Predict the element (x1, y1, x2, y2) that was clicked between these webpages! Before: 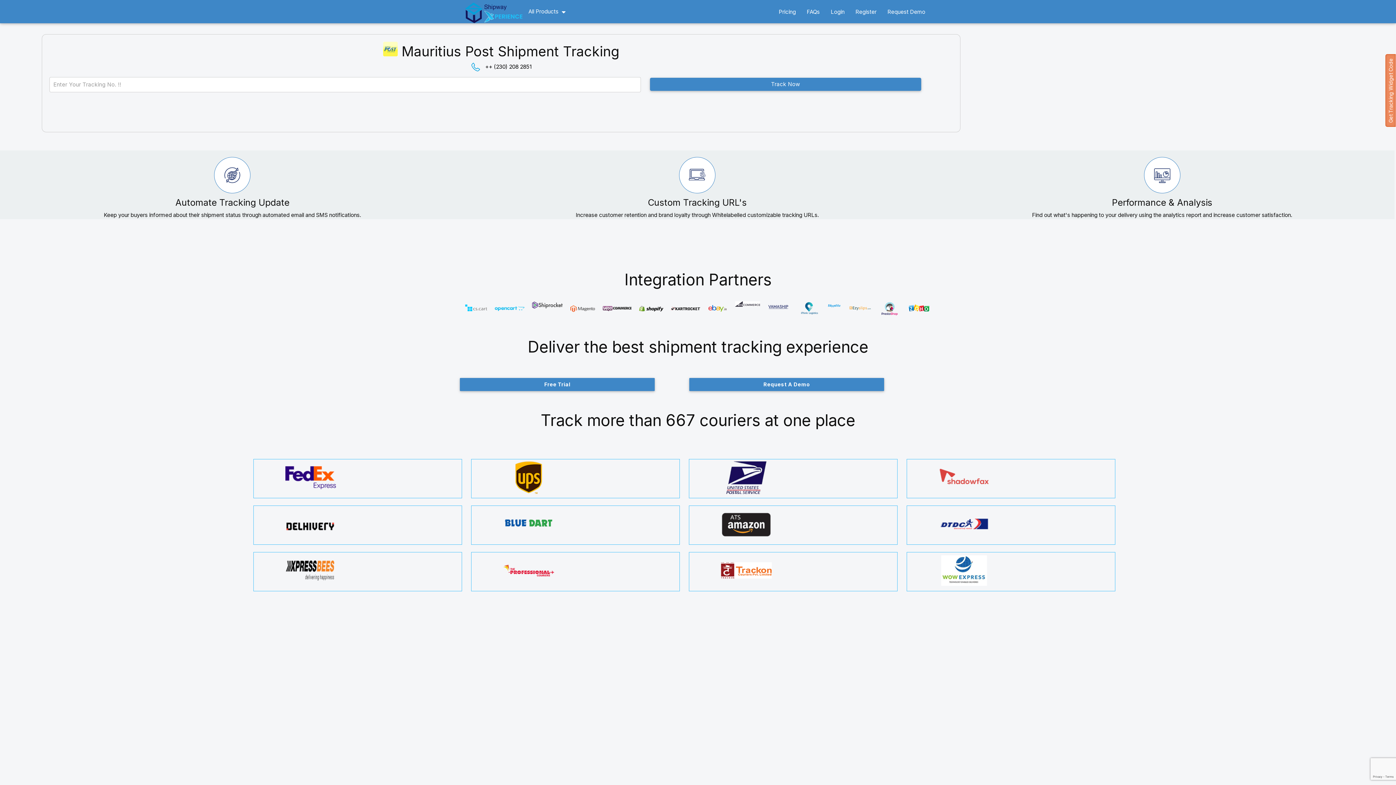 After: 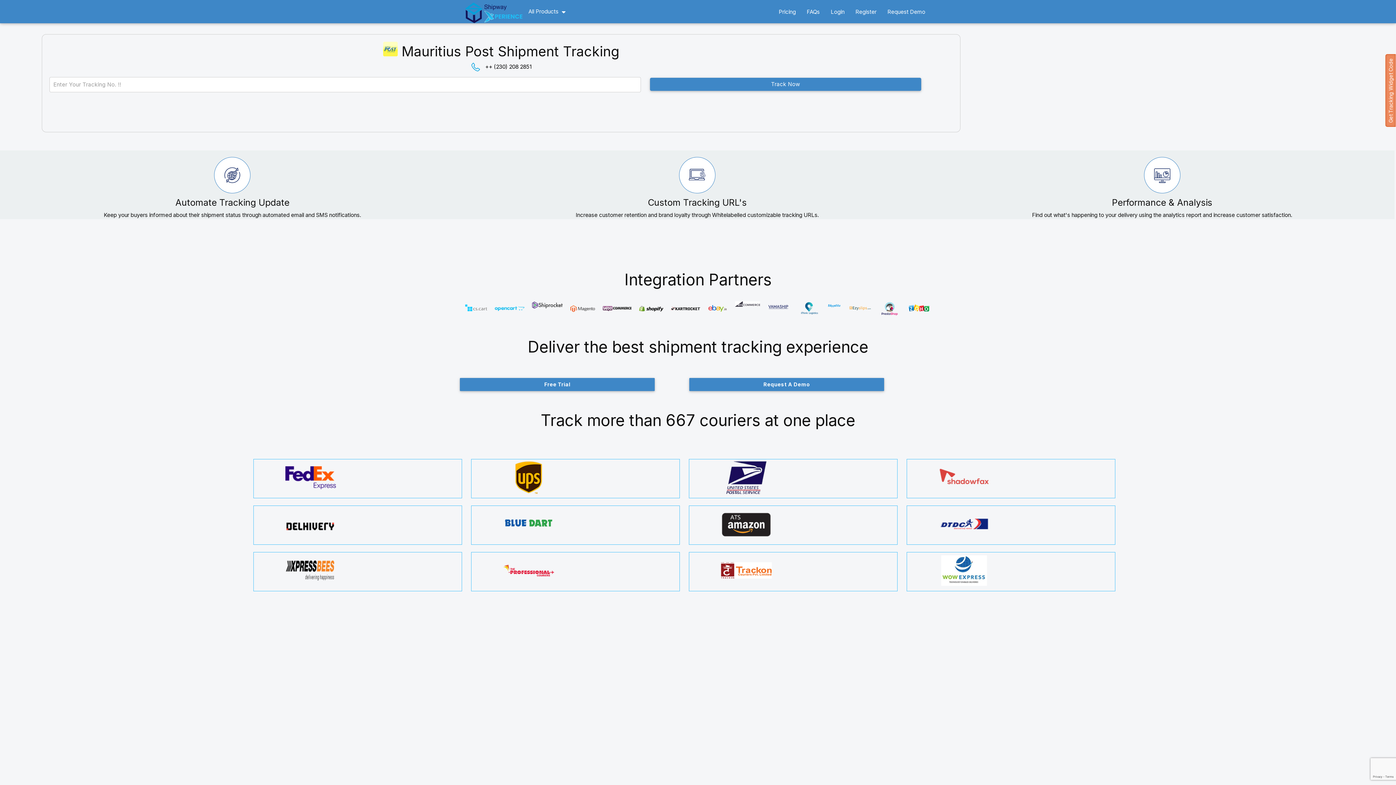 Action: bbox: (285, 536, 336, 543)